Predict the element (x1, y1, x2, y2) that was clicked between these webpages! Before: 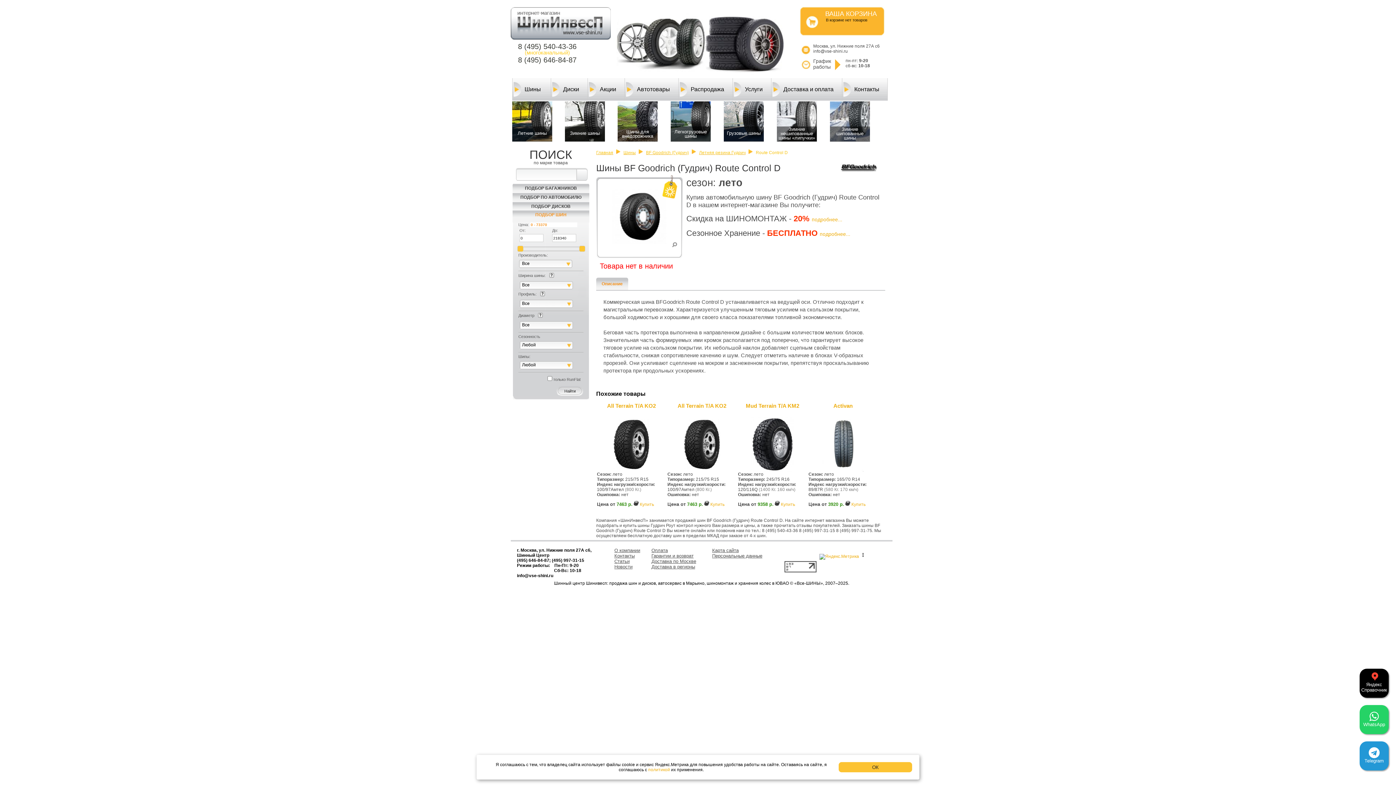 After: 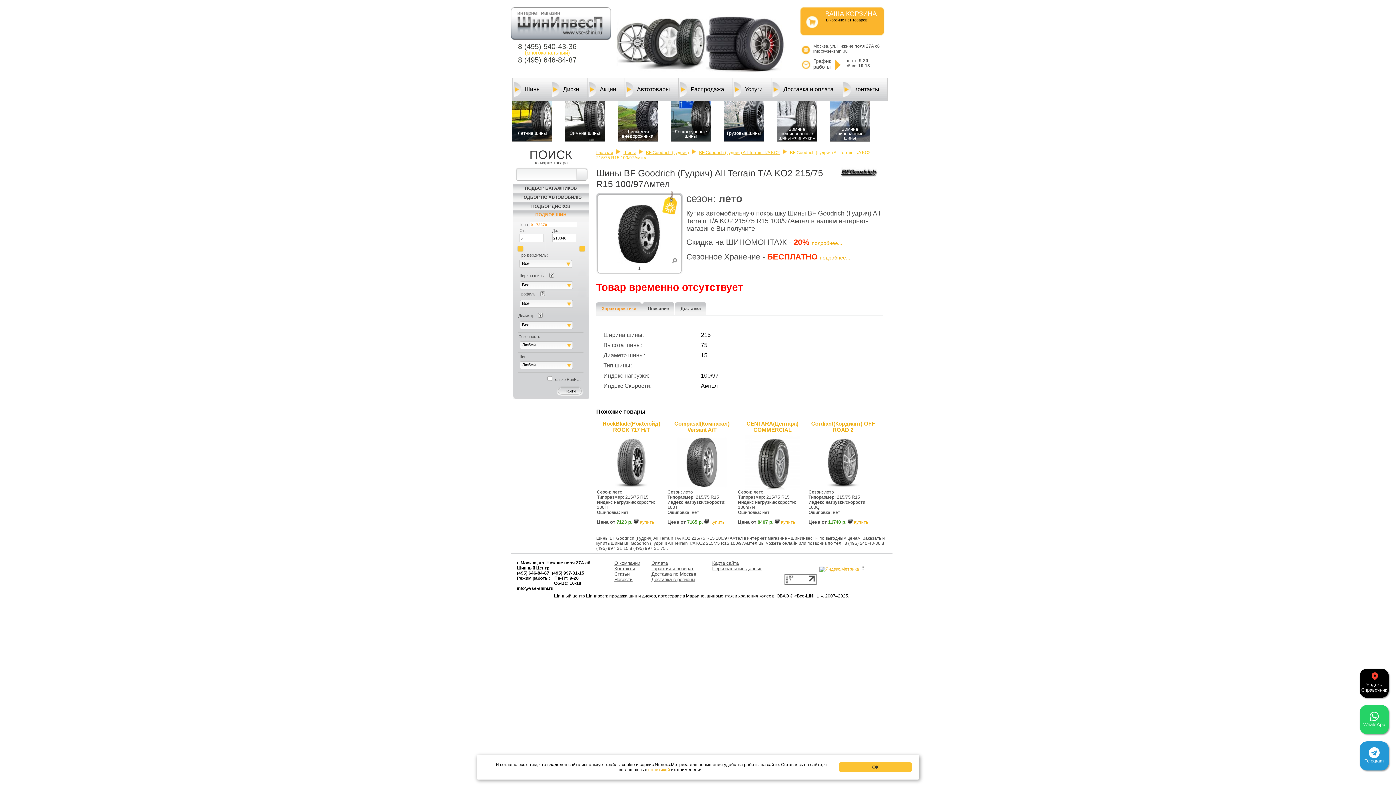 Action: bbox: (674, 468, 729, 473)